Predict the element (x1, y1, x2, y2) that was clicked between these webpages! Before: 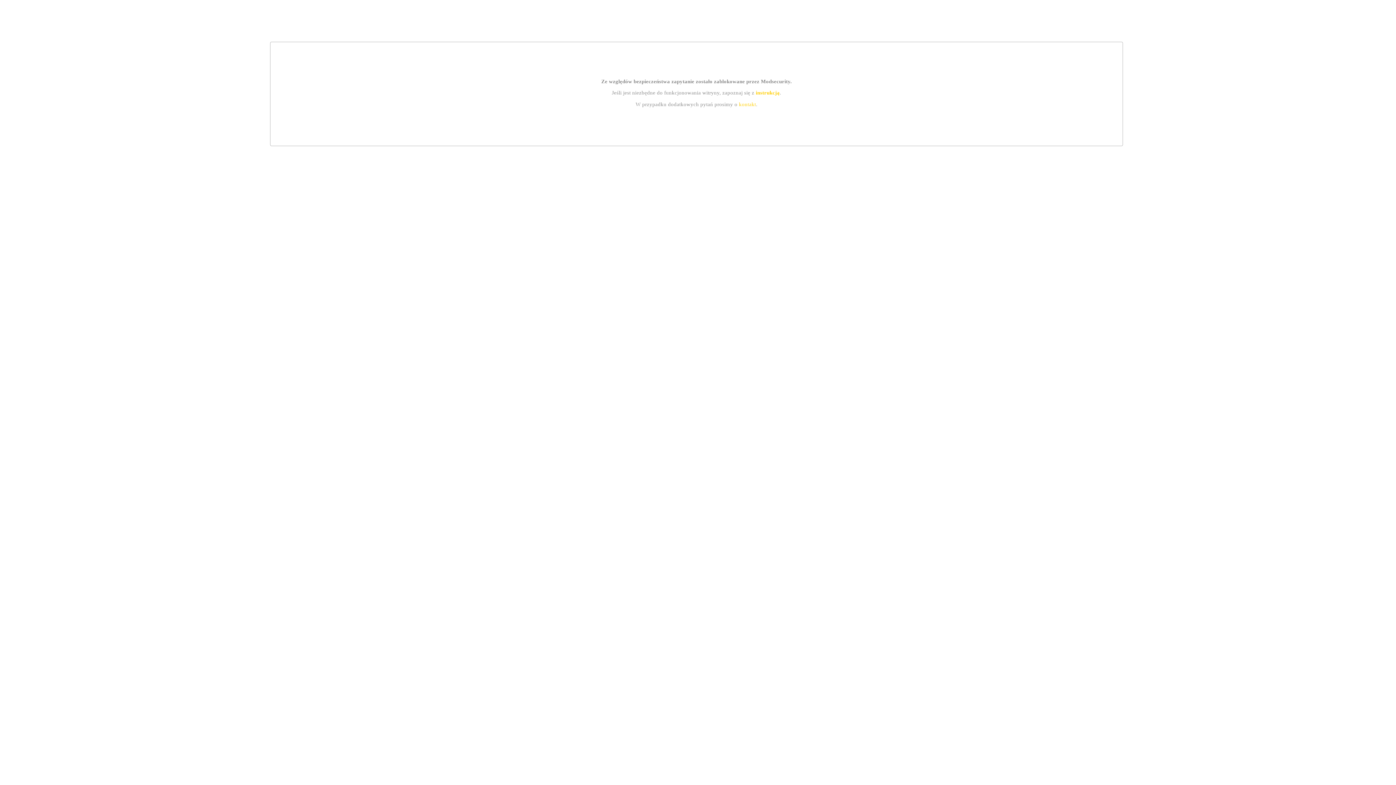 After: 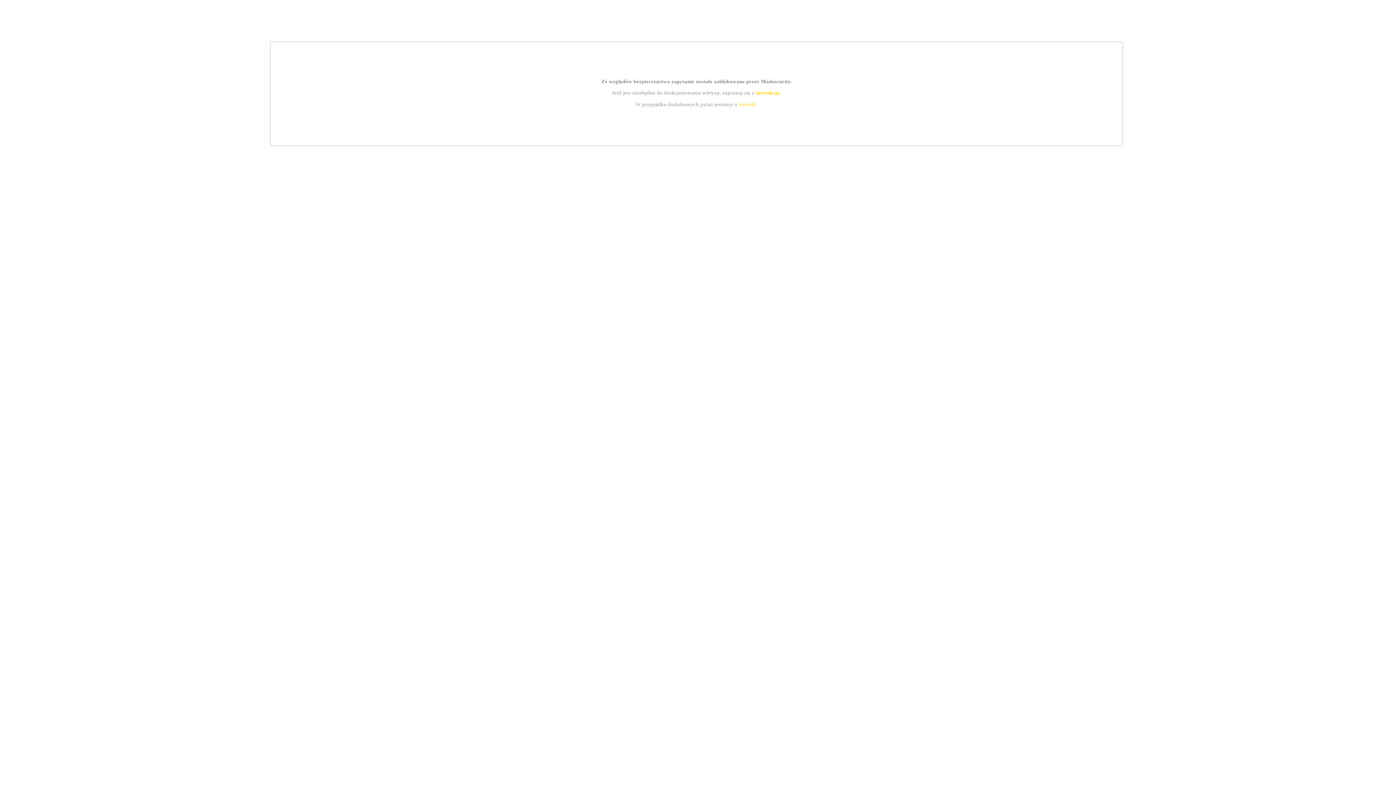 Action: bbox: (755, 89, 779, 95) label: instrukcją